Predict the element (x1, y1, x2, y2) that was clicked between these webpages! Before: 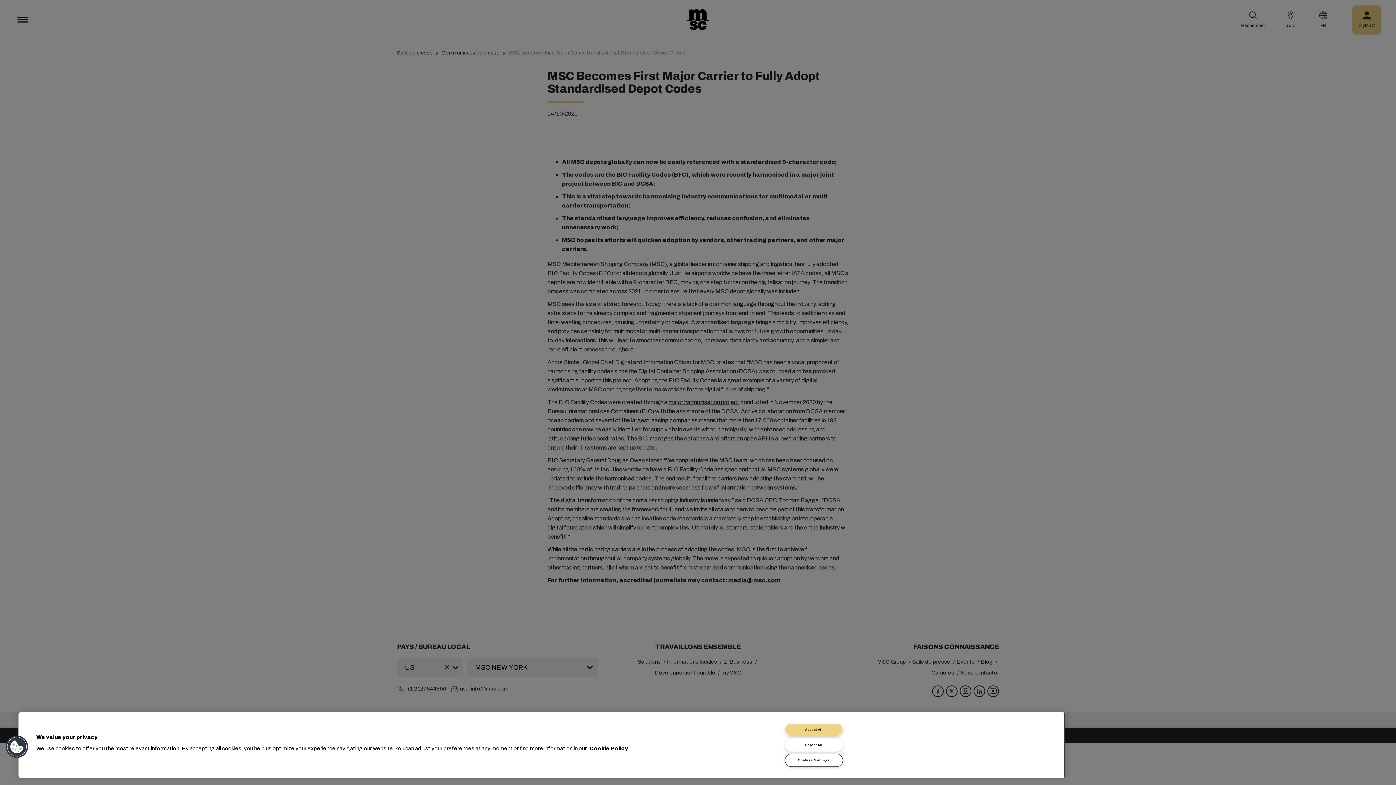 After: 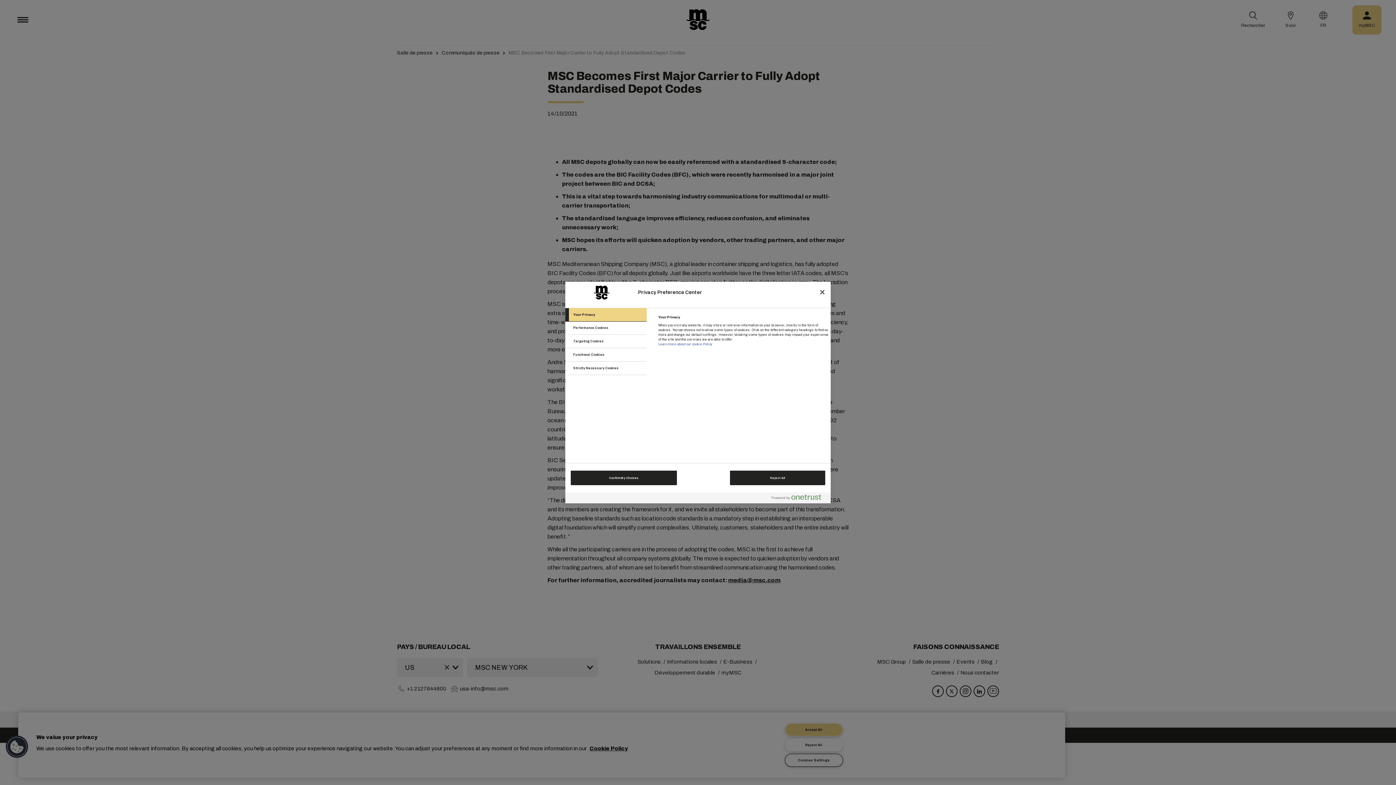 Action: label: Cookies Settings bbox: (785, 754, 843, 767)